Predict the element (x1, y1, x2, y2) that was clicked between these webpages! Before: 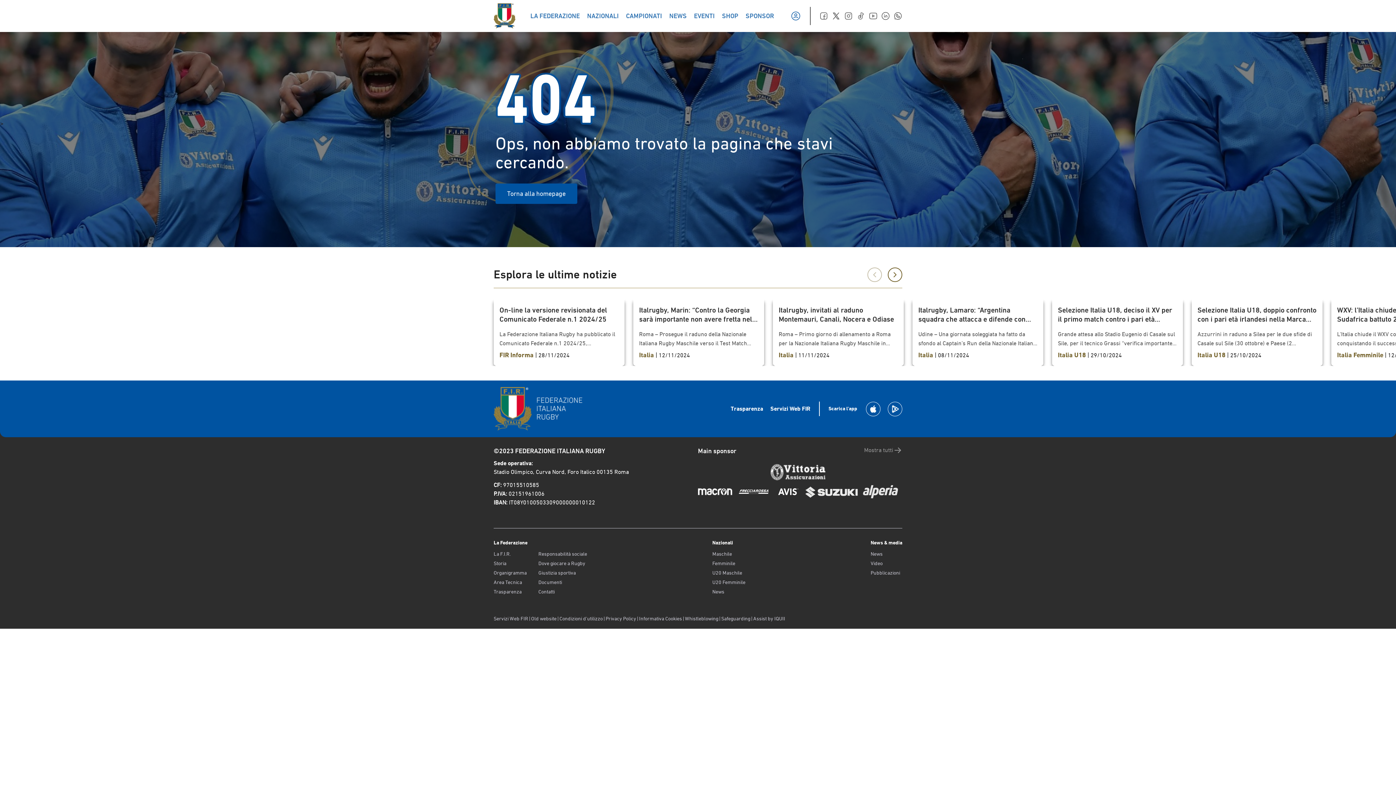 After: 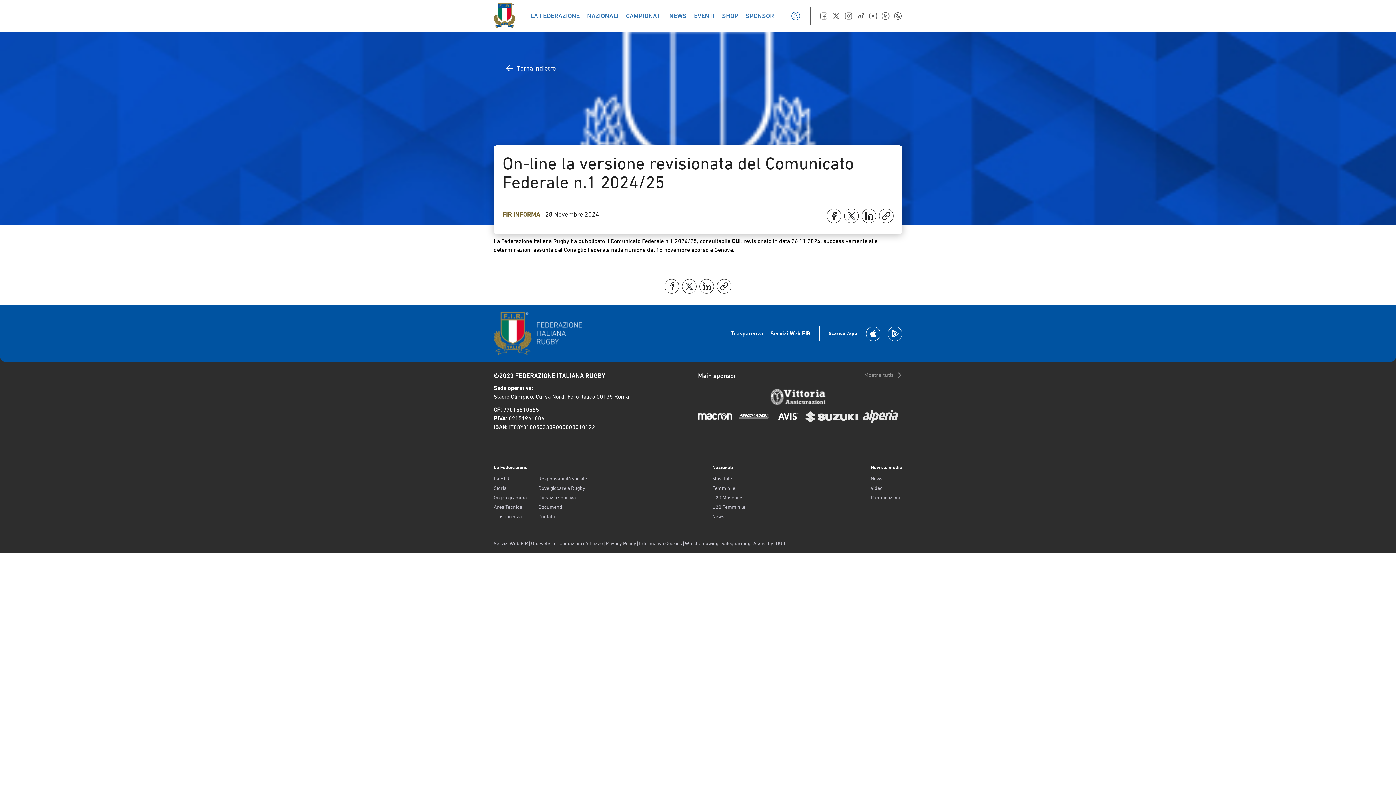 Action: label: On-line la versione revisionata del Comunicato Federale n.1 2024/25

La Federazione Italiana Rugby ha pubblicato il Comunicato Federale n.1 2024/25, consultabile QUI, revisionato in data 26.11.2024, successivamente alle determinazioni assunte dal Consiglio Federale nella riunione del 16 novembre scorso a Genova.

FIR Informa | 28/11/2024 bbox: (493, 300, 624, 366)